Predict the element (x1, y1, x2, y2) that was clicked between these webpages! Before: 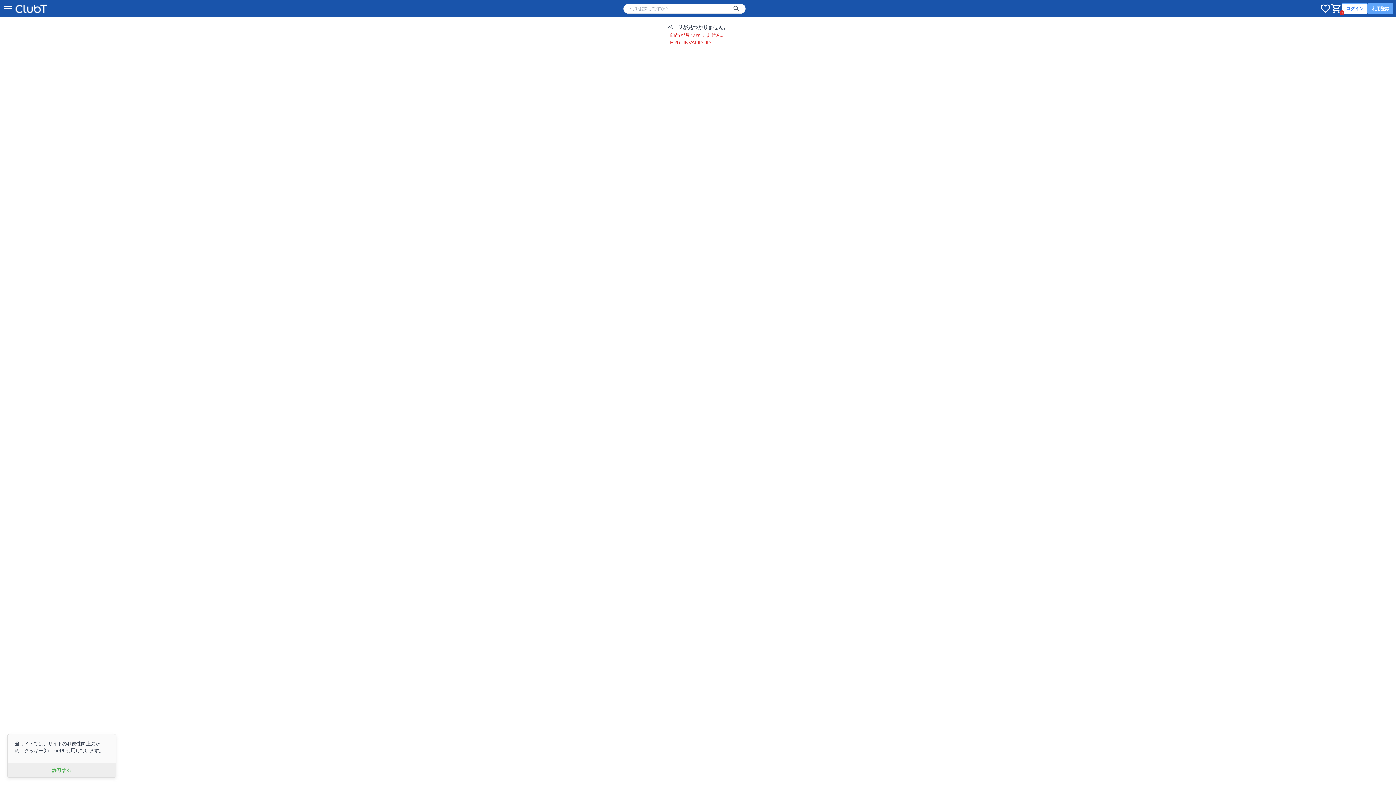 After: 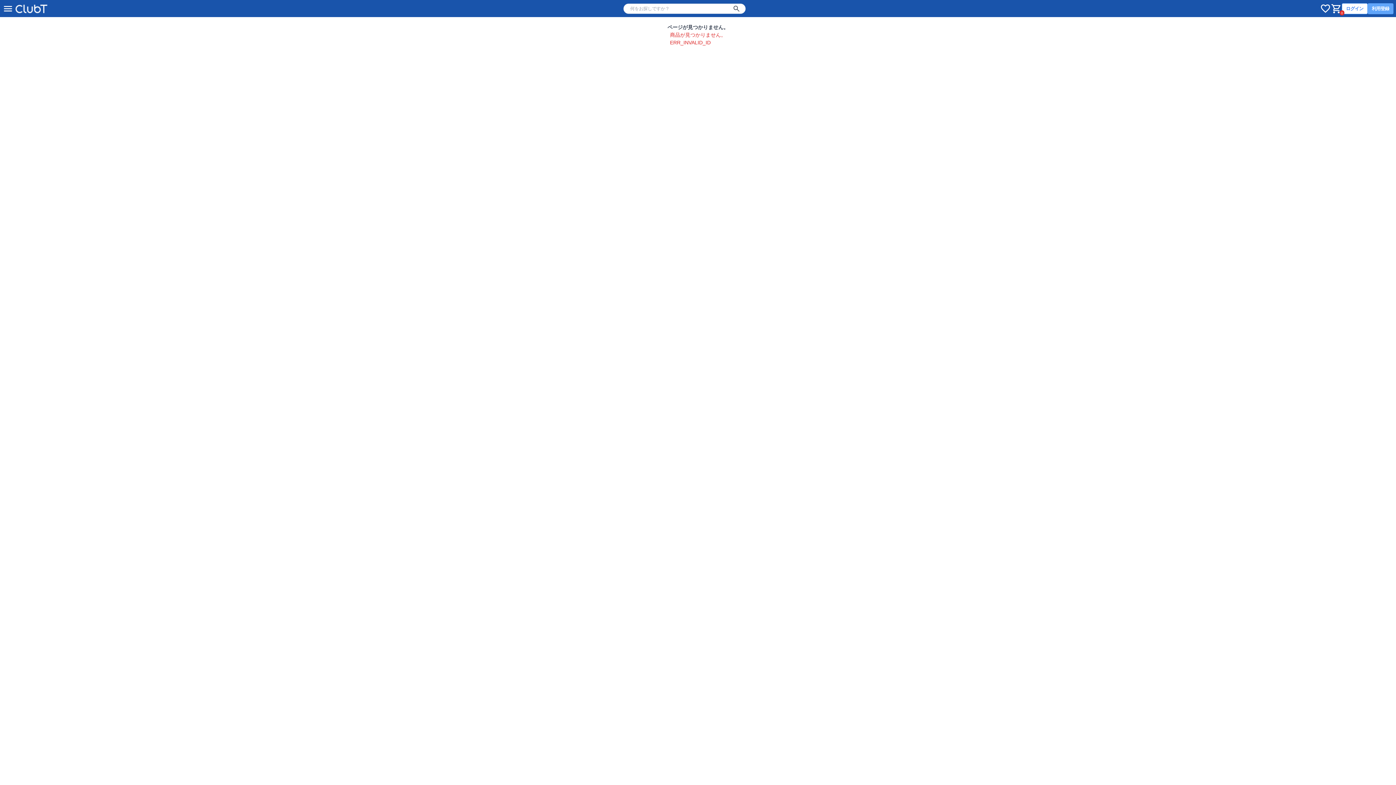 Action: bbox: (7, 763, 116, 777) label: 許可する